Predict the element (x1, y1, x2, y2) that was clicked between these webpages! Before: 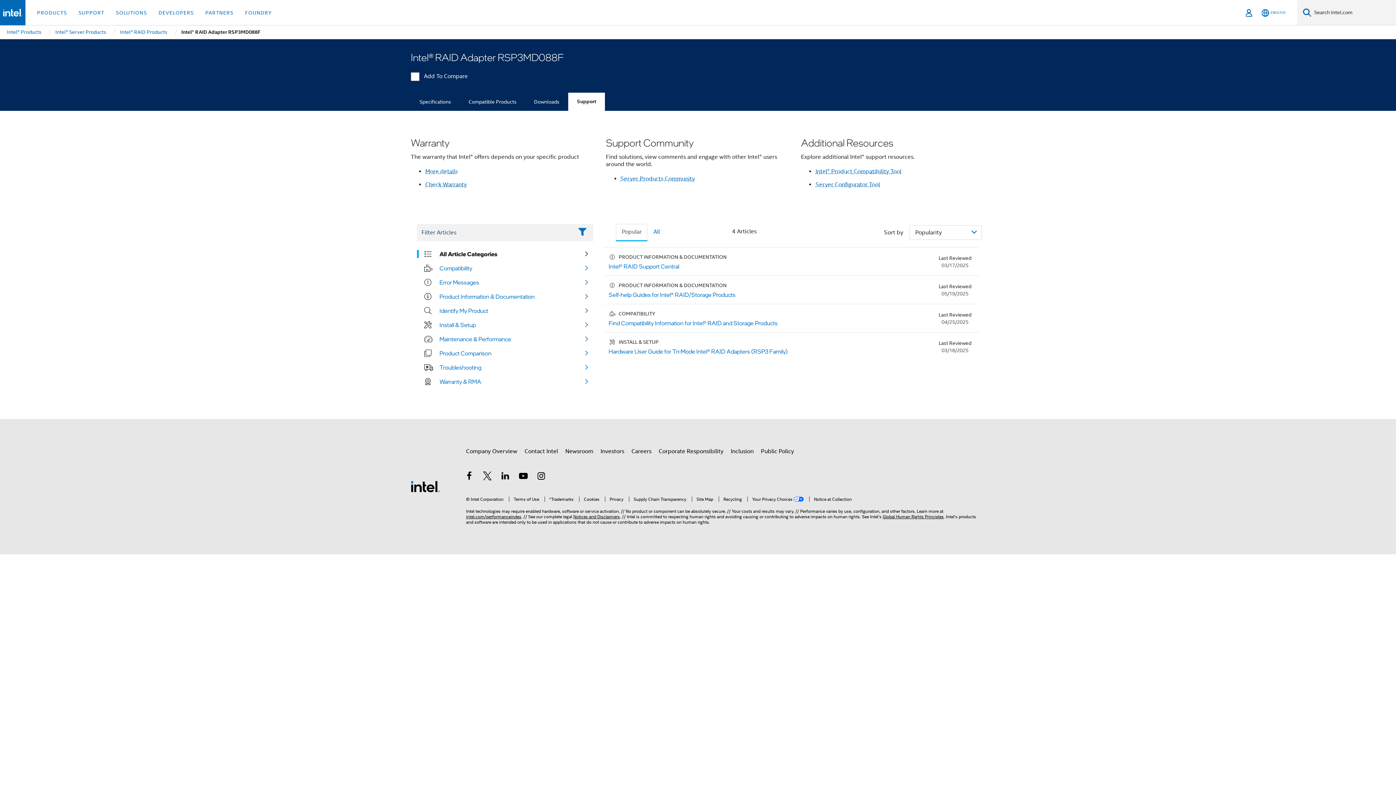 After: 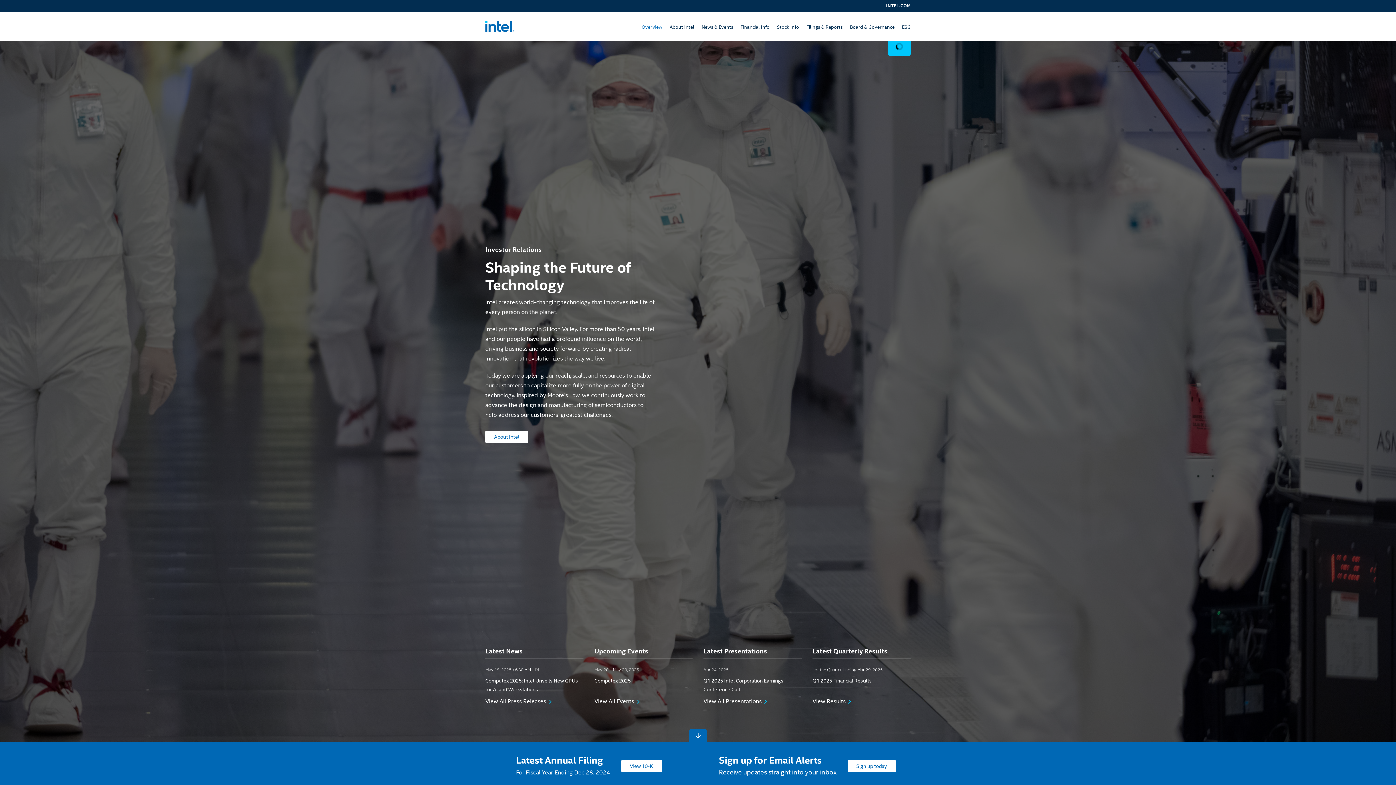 Action: bbox: (600, 445, 624, 458) label: Investors